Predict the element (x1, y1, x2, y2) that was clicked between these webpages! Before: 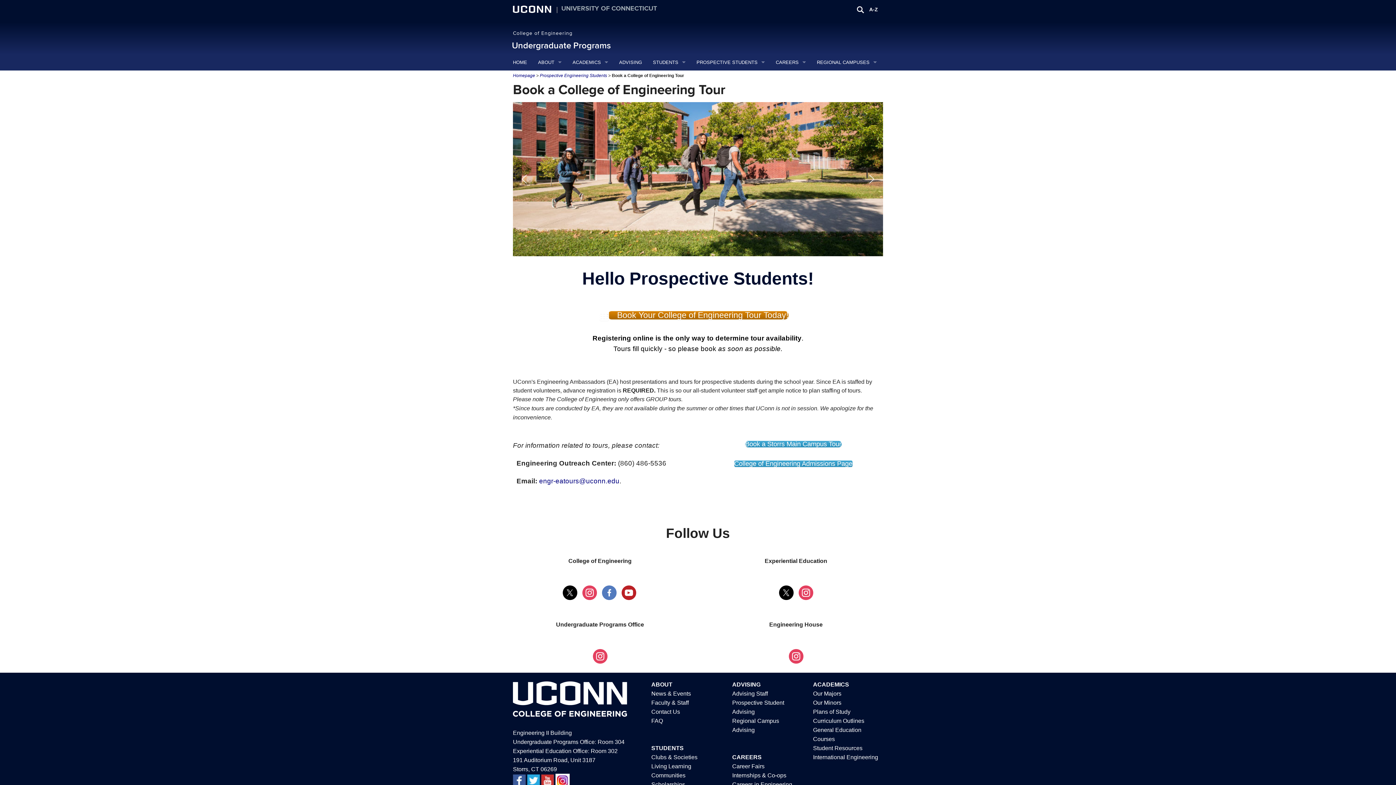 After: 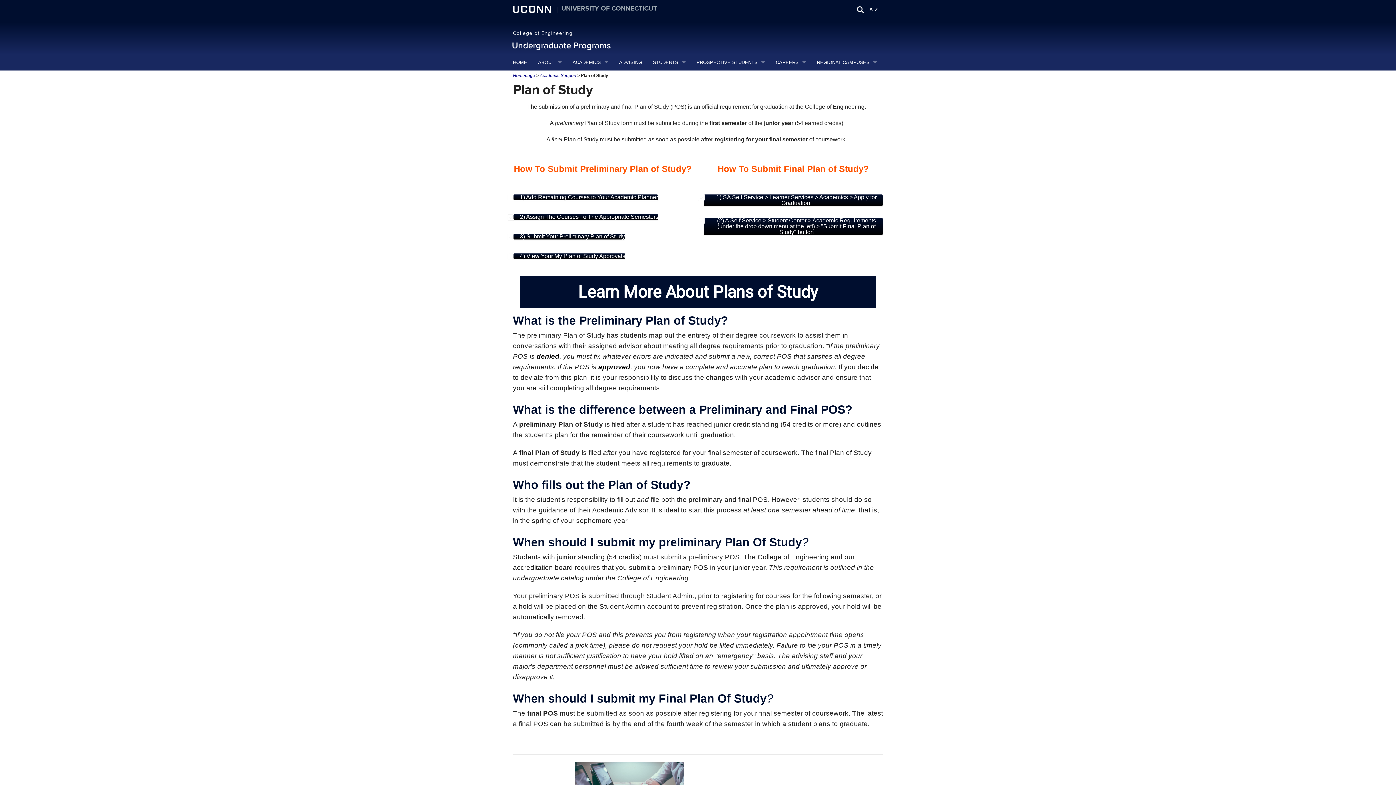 Action: label: Plans of Study bbox: (813, 708, 850, 715)